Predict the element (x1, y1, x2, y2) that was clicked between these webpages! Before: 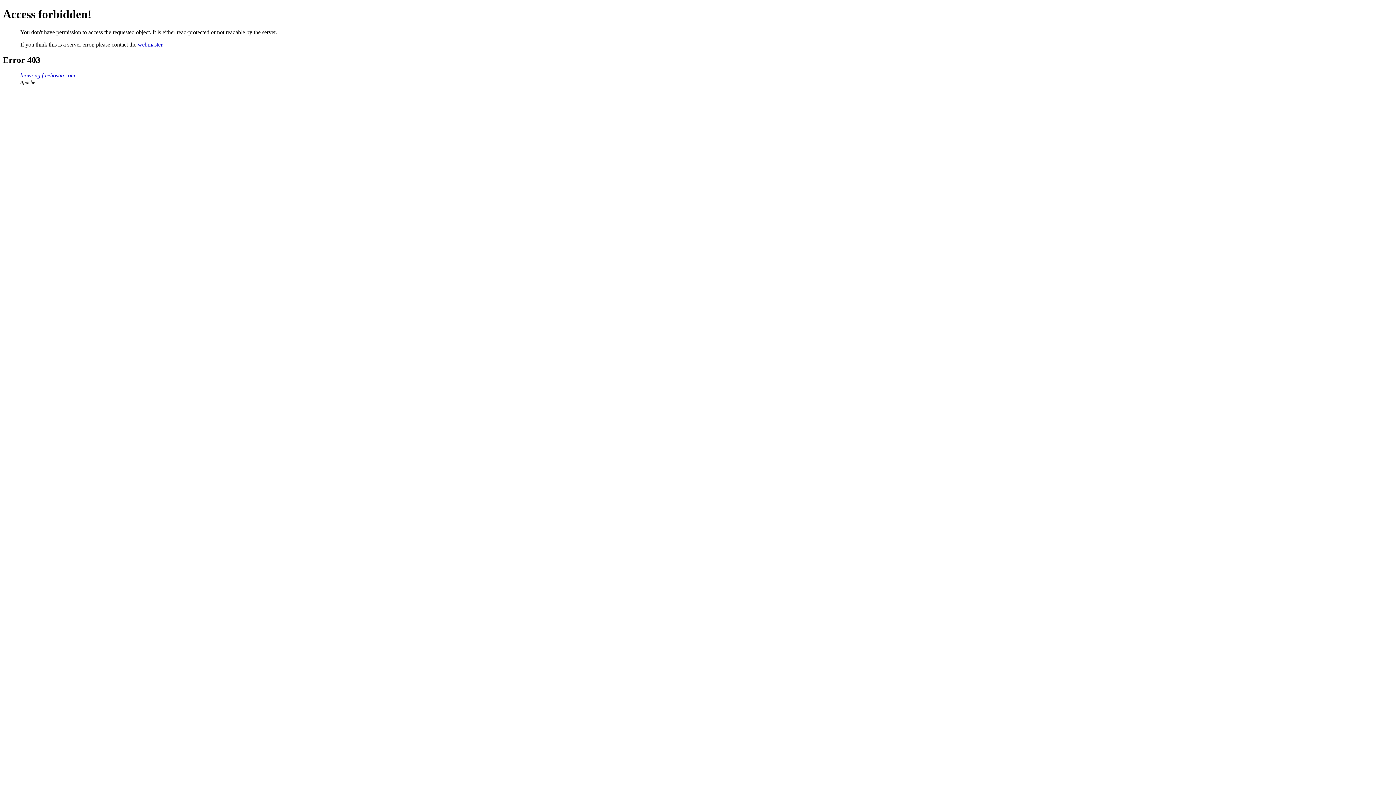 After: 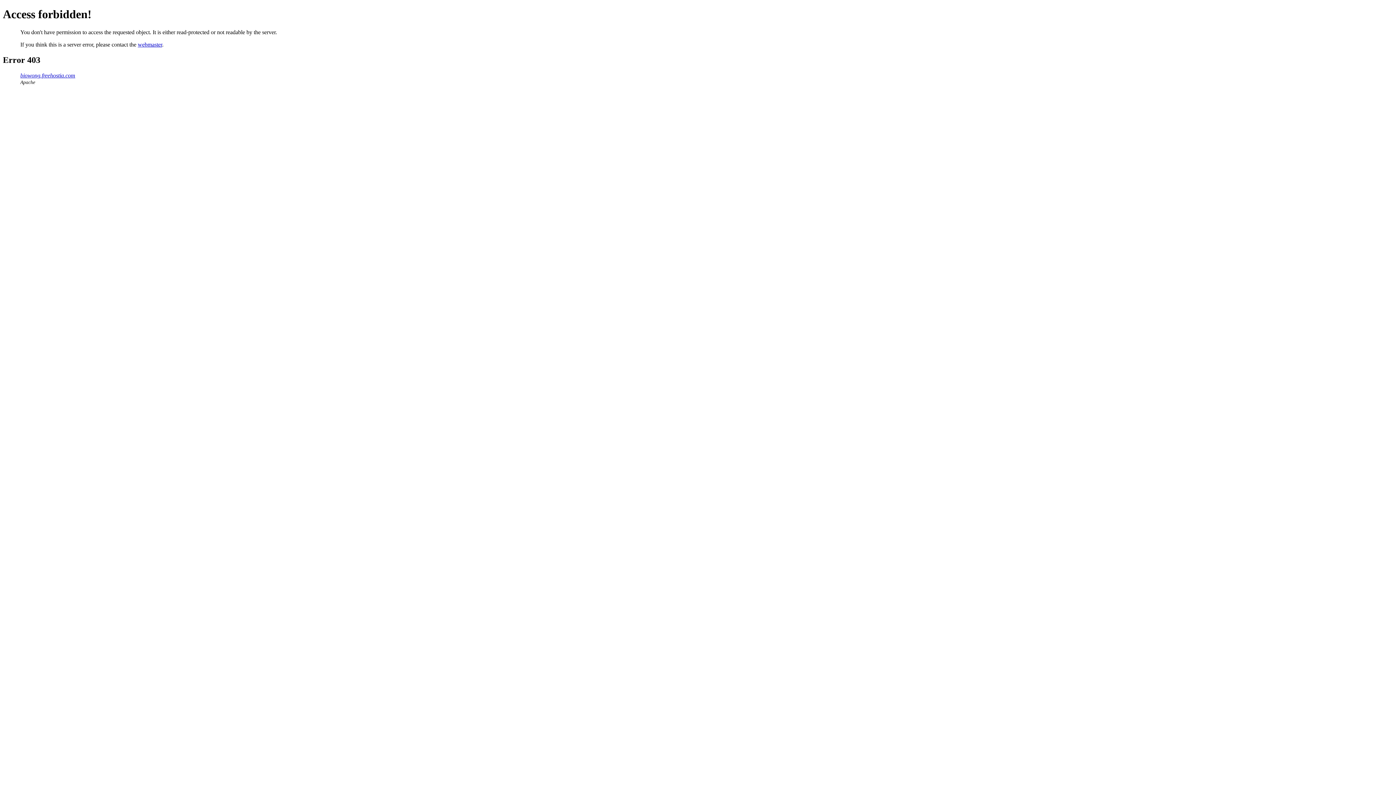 Action: bbox: (137, 41, 162, 47) label: webmaster